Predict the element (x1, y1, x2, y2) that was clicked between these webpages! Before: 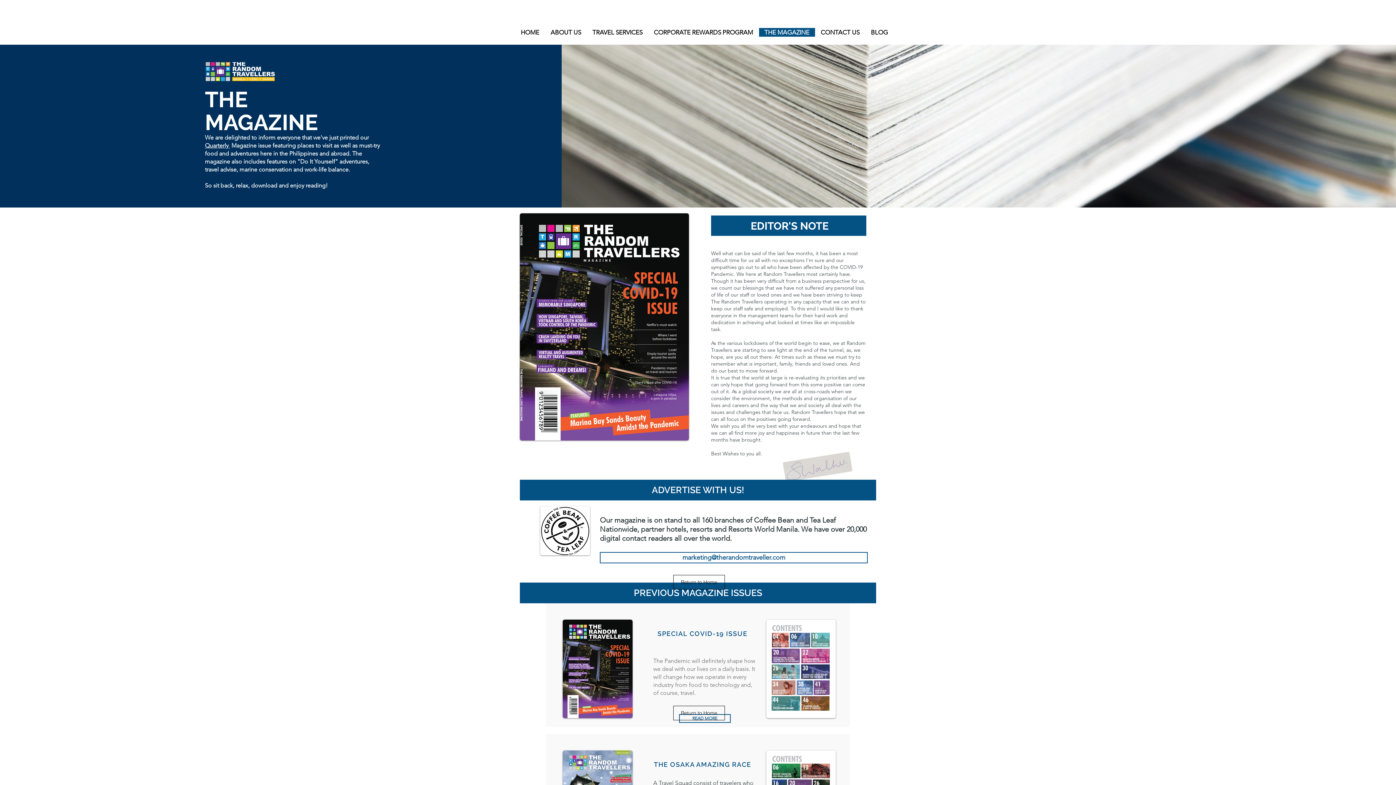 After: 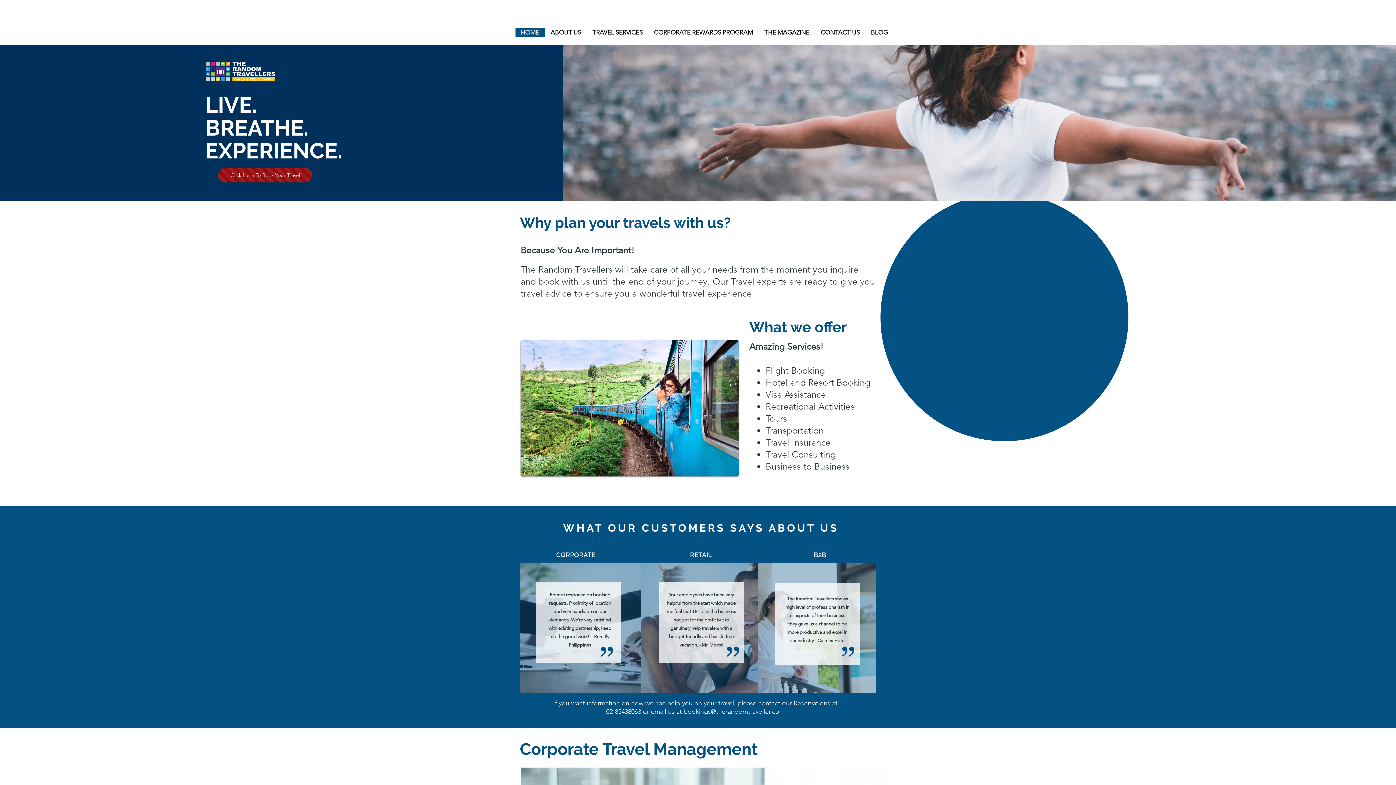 Action: bbox: (515, 28, 544, 36) label: HOME